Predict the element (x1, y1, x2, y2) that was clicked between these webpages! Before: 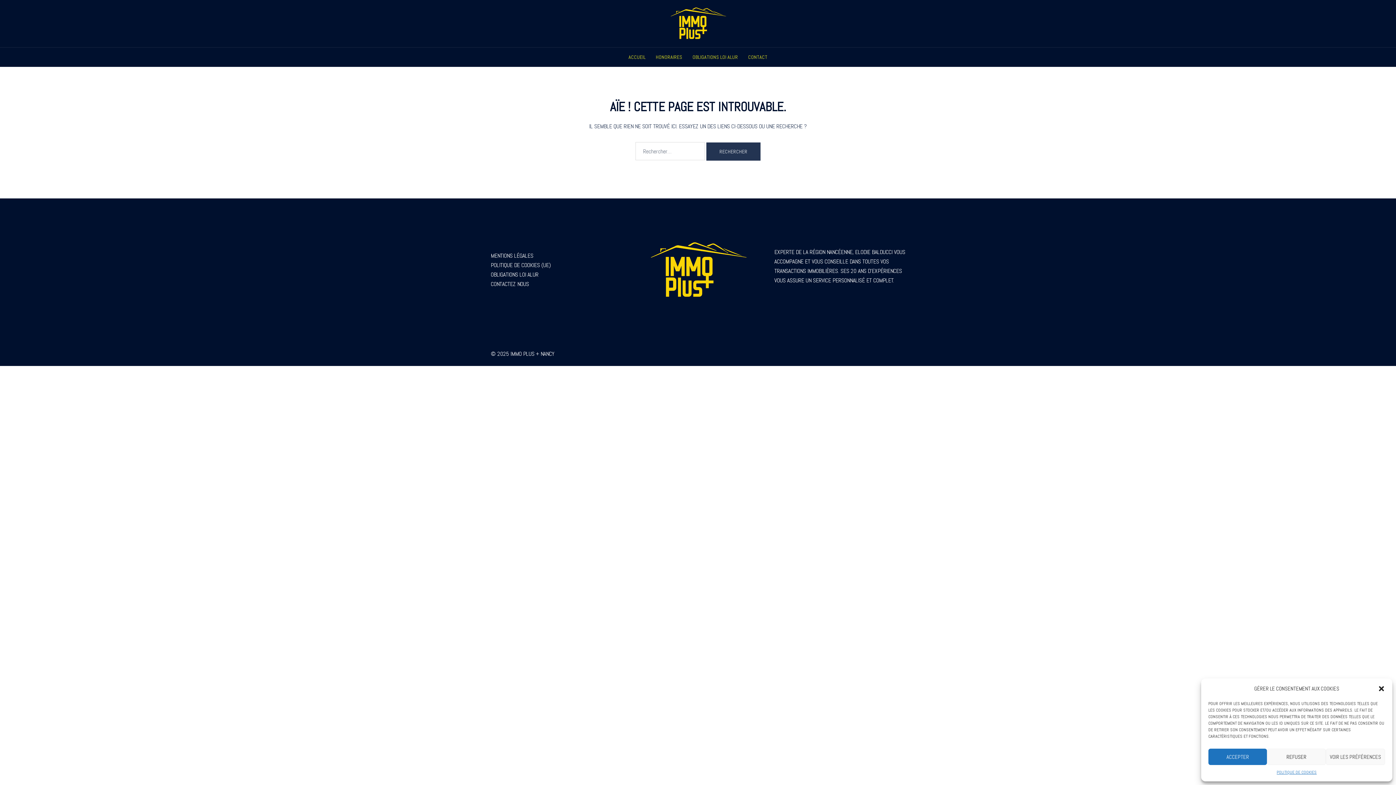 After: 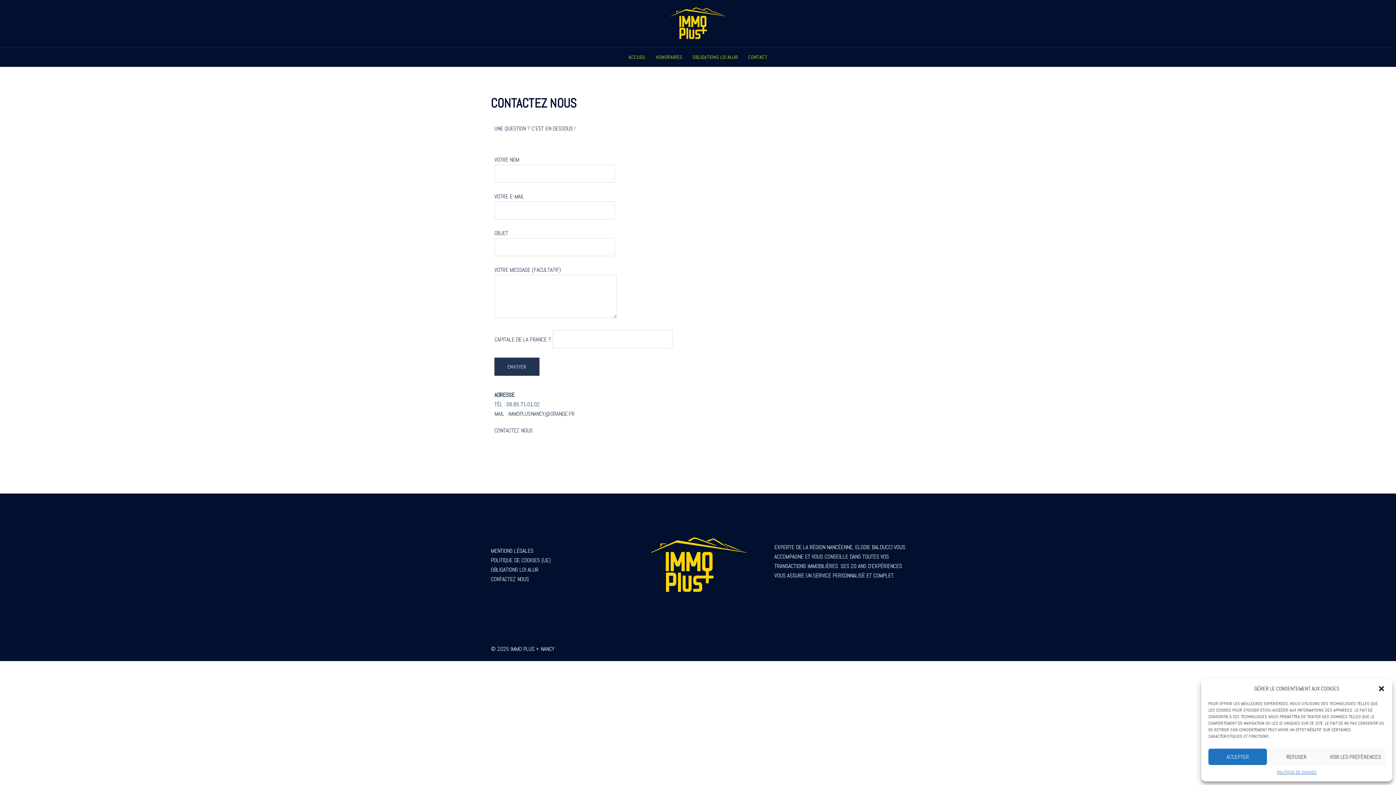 Action: label: CONTACTEZ NOUS bbox: (490, 280, 529, 288)